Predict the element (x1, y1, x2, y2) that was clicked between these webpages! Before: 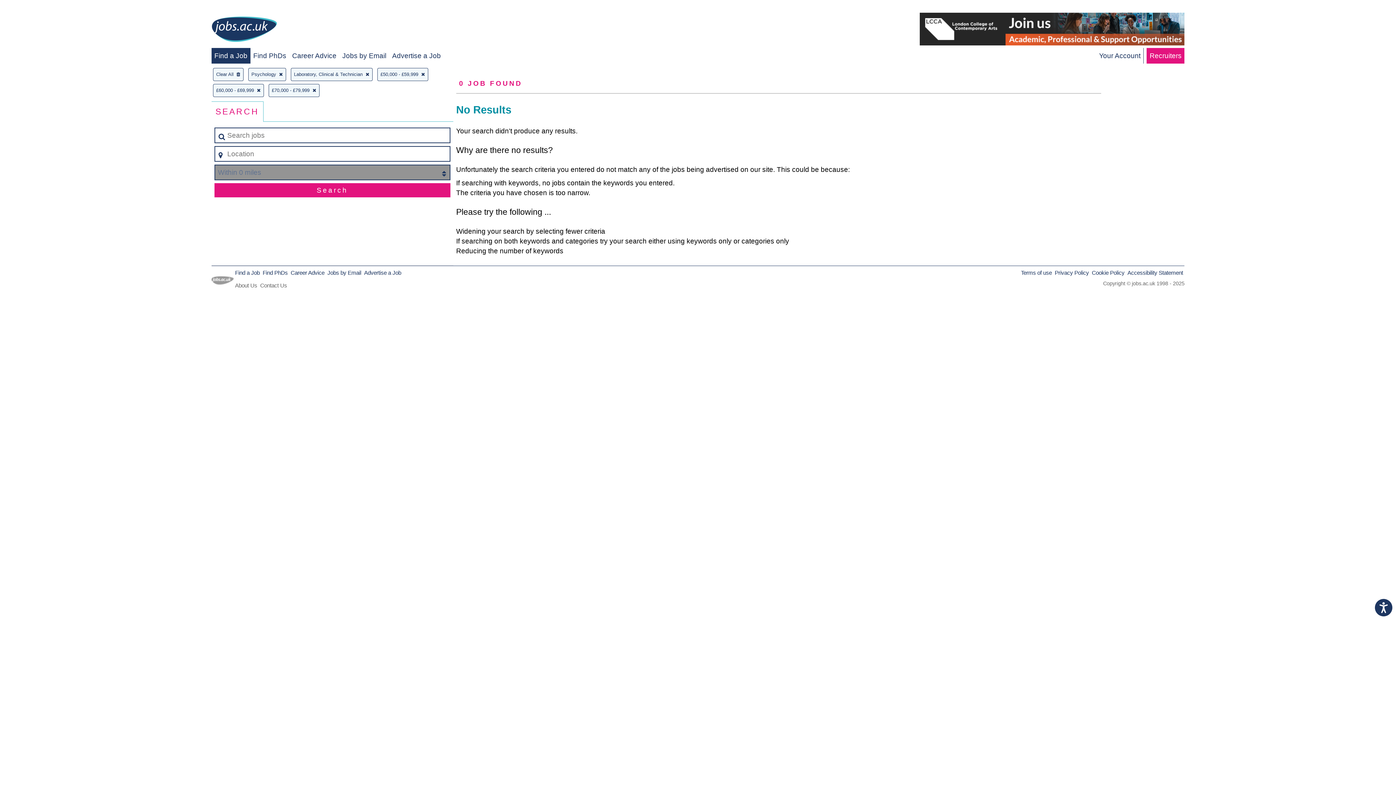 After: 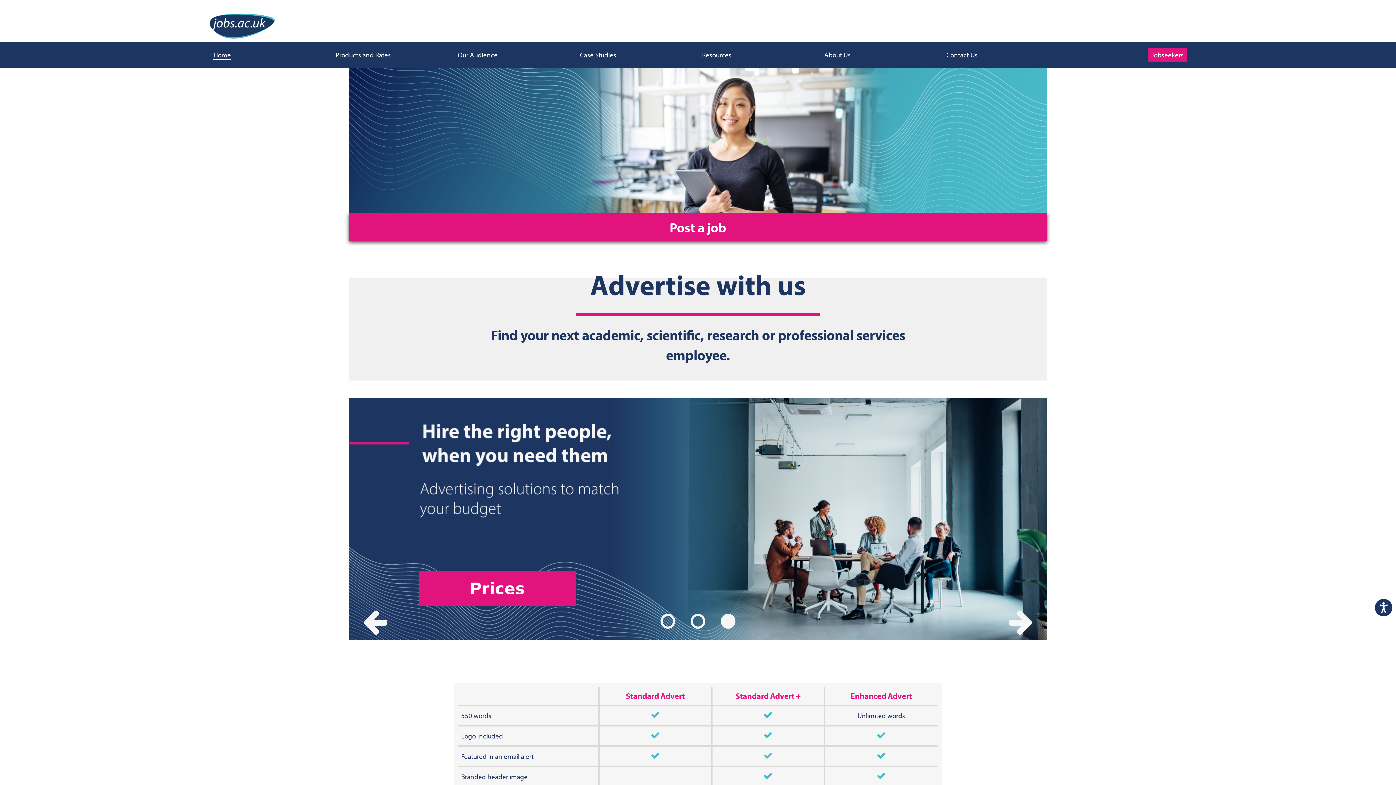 Action: label: Advertise a Job bbox: (364, 269, 401, 275)